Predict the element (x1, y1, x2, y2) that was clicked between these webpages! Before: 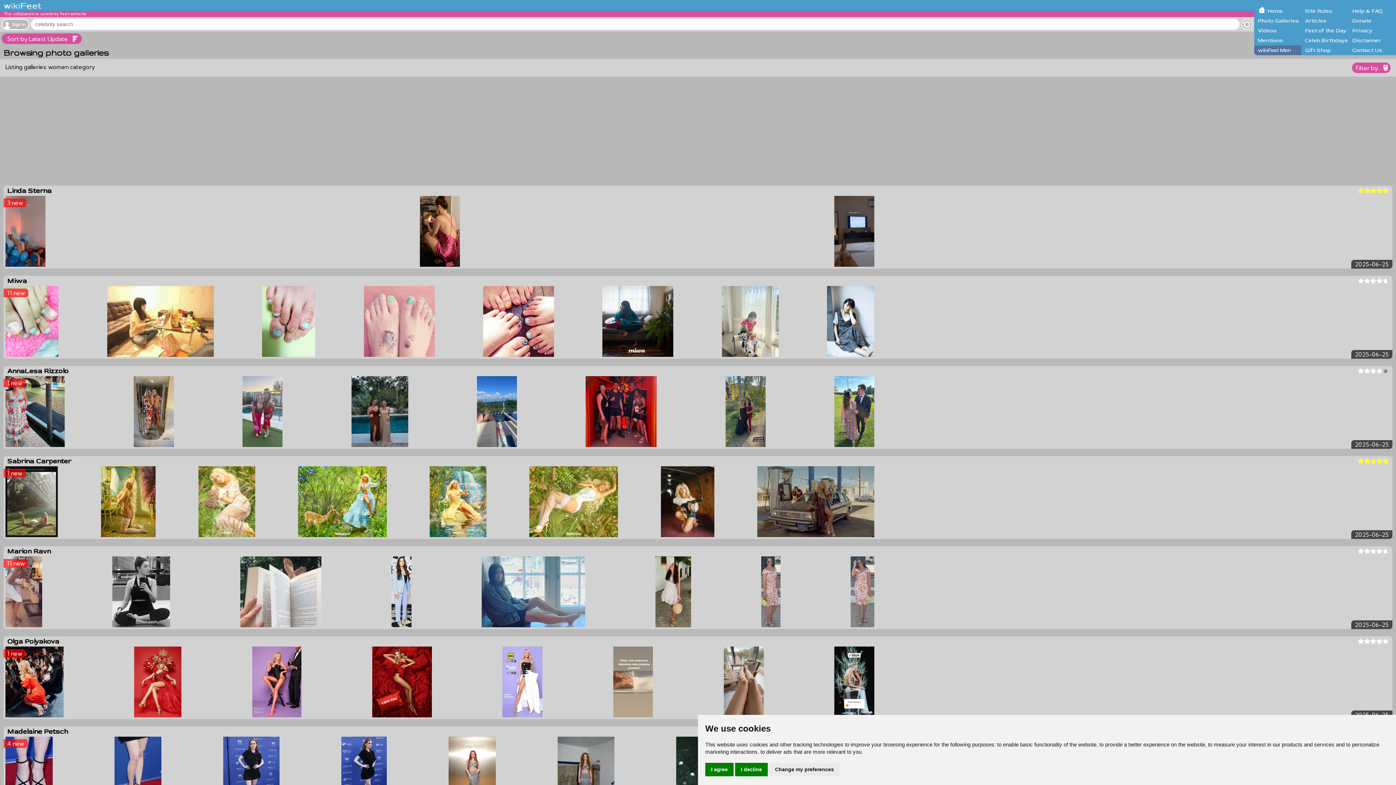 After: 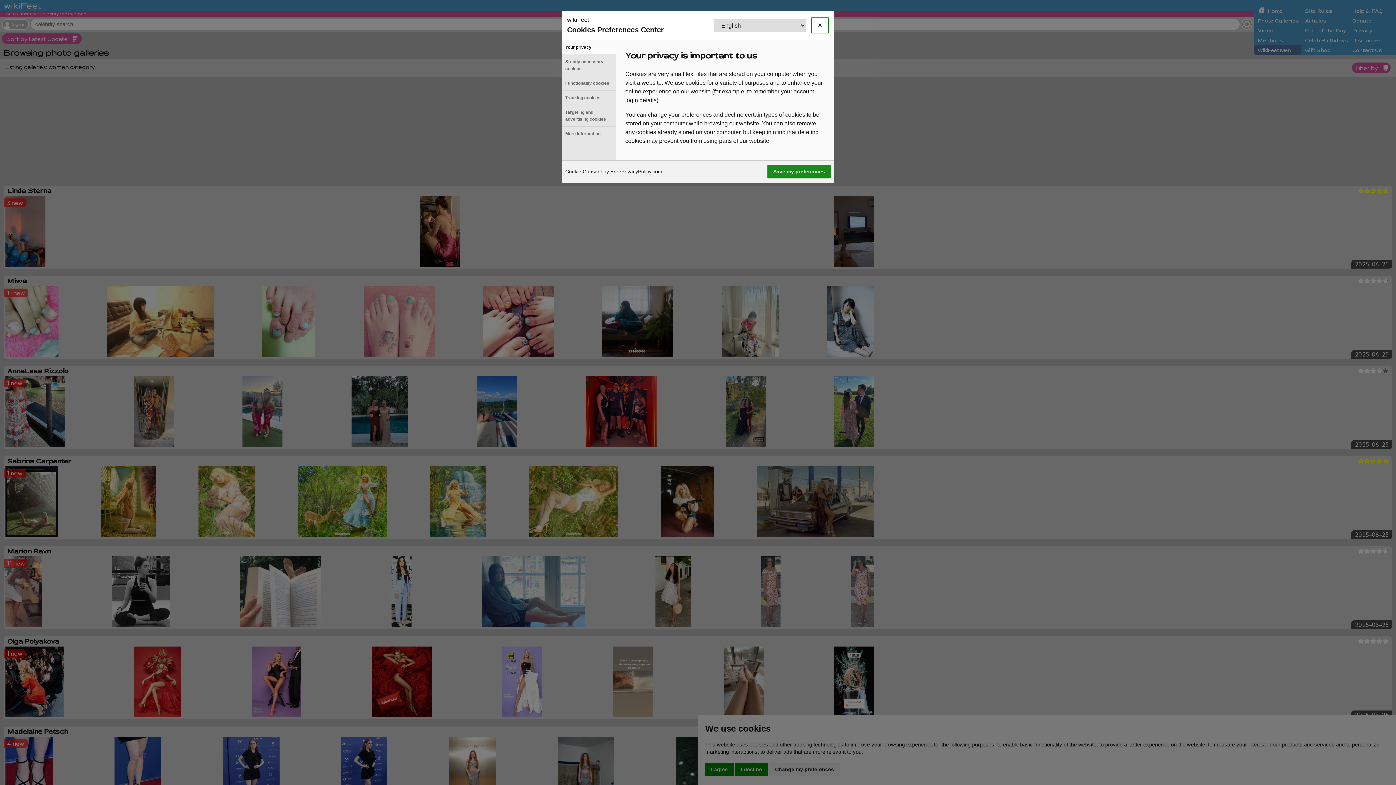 Action: bbox: (769, 763, 840, 776) label: Change my preferences